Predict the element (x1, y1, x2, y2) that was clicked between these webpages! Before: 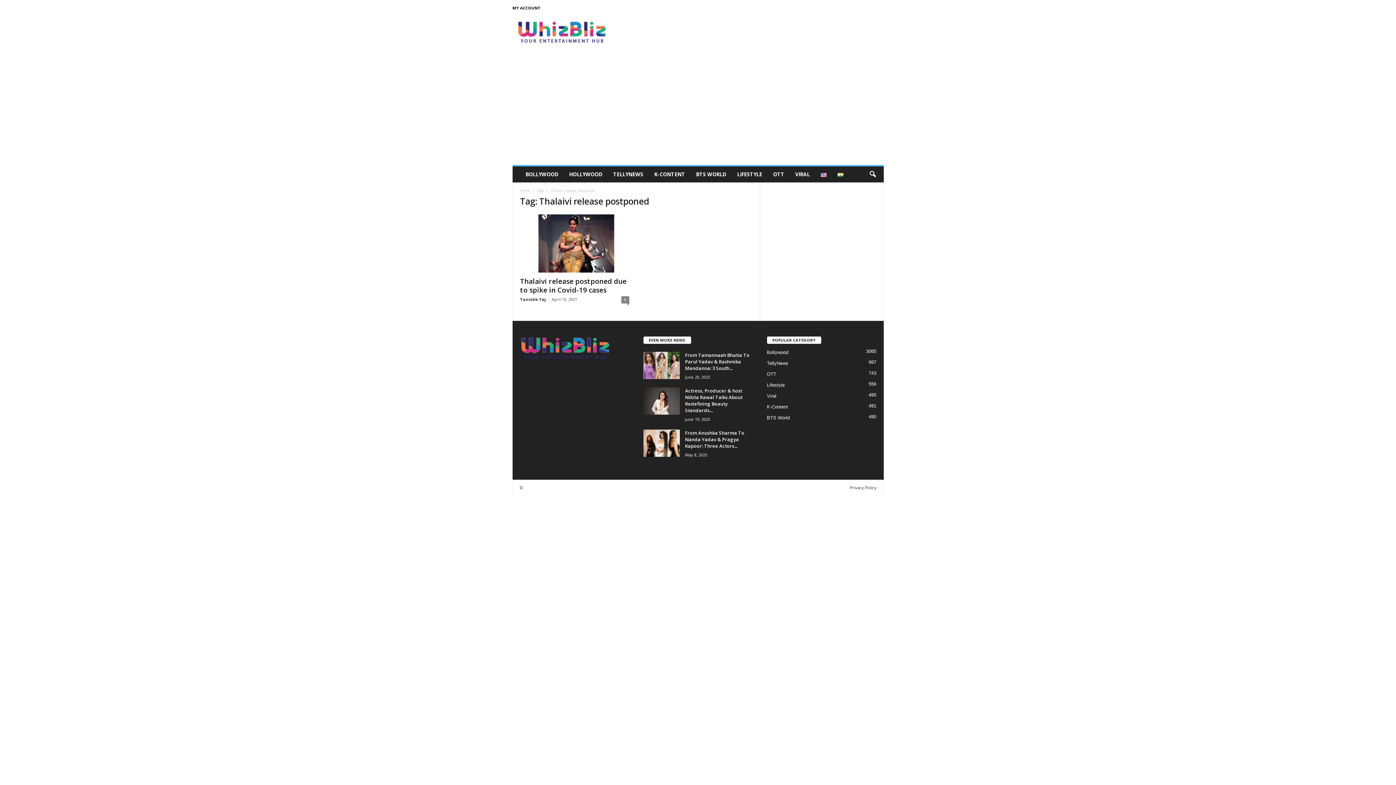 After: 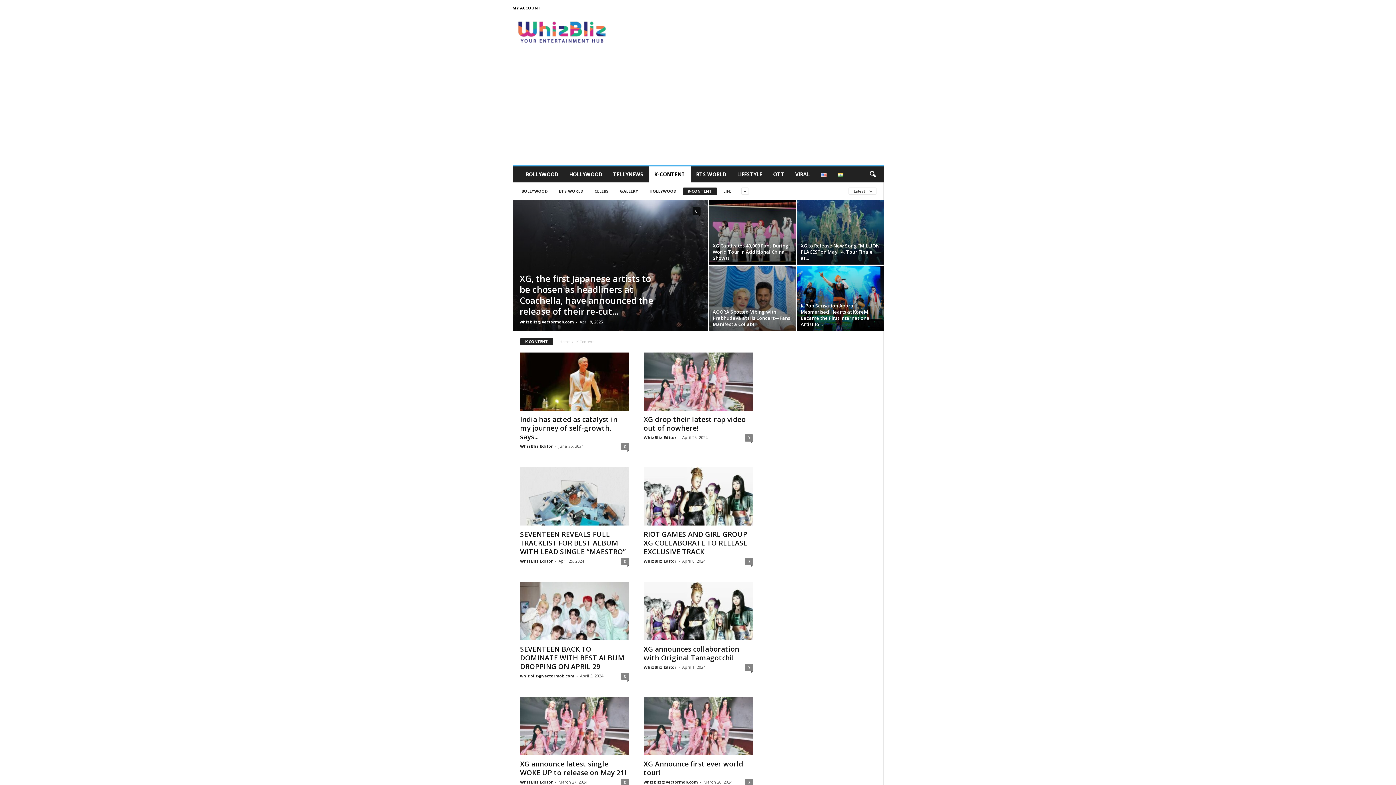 Action: label: K-Content
491 bbox: (767, 404, 788, 409)